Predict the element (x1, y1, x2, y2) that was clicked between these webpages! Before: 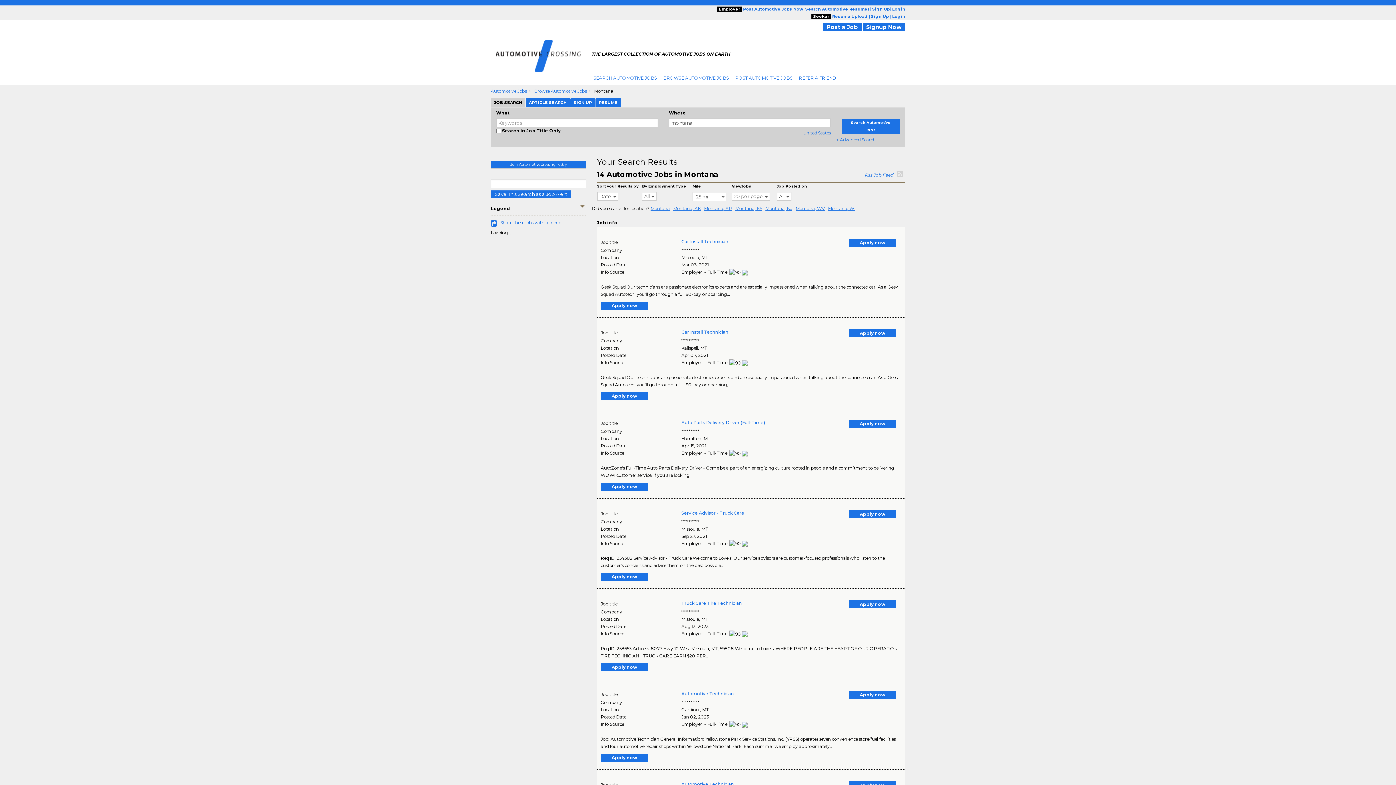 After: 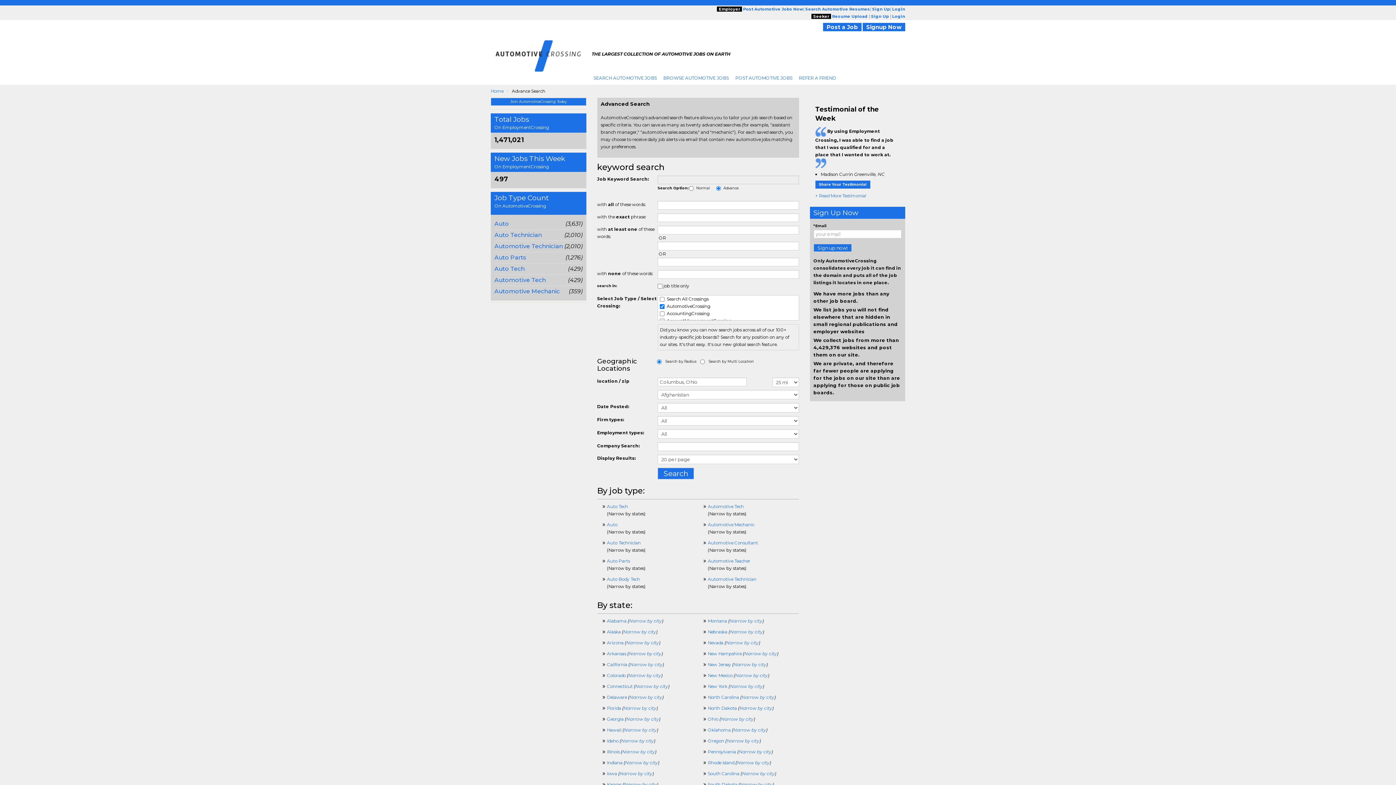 Action: label: + Advanced Search bbox: (836, 137, 876, 142)